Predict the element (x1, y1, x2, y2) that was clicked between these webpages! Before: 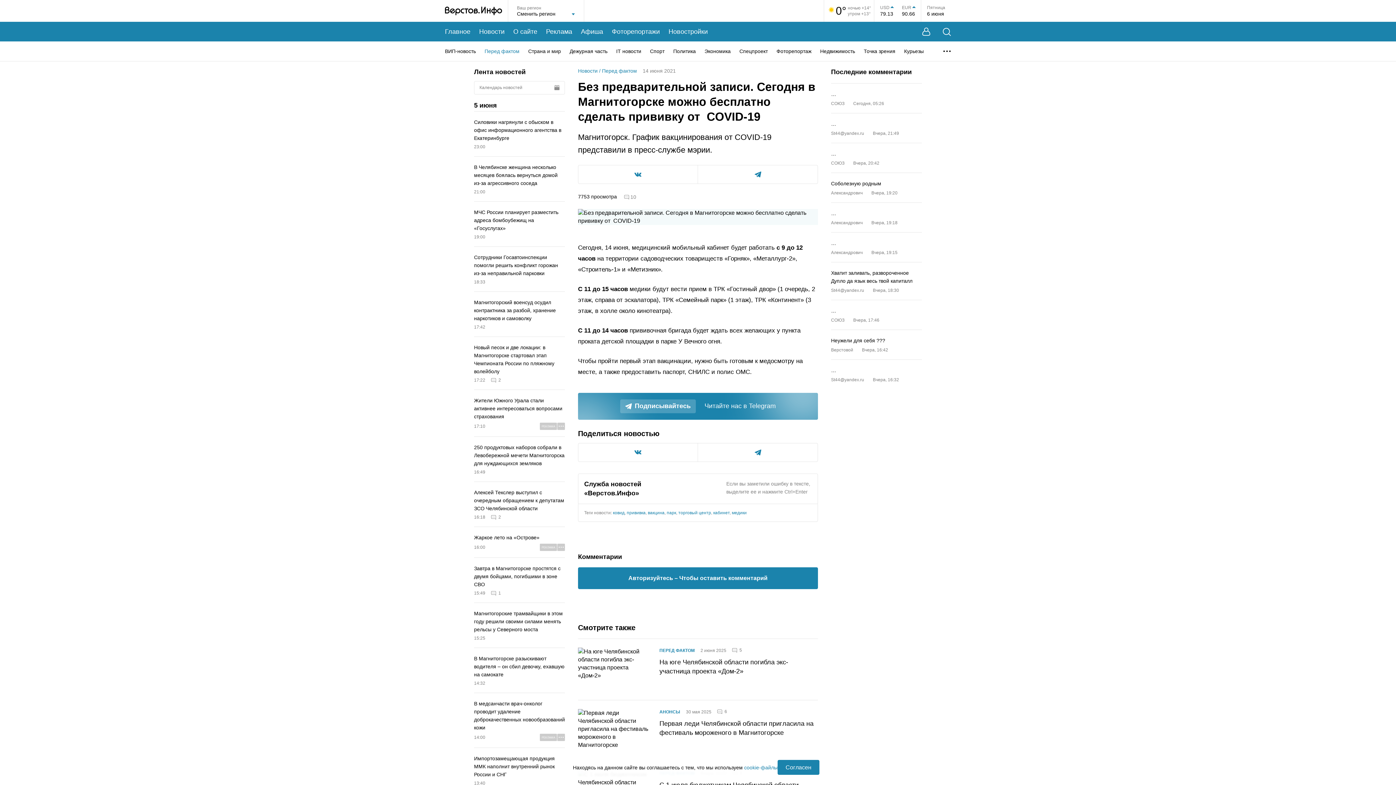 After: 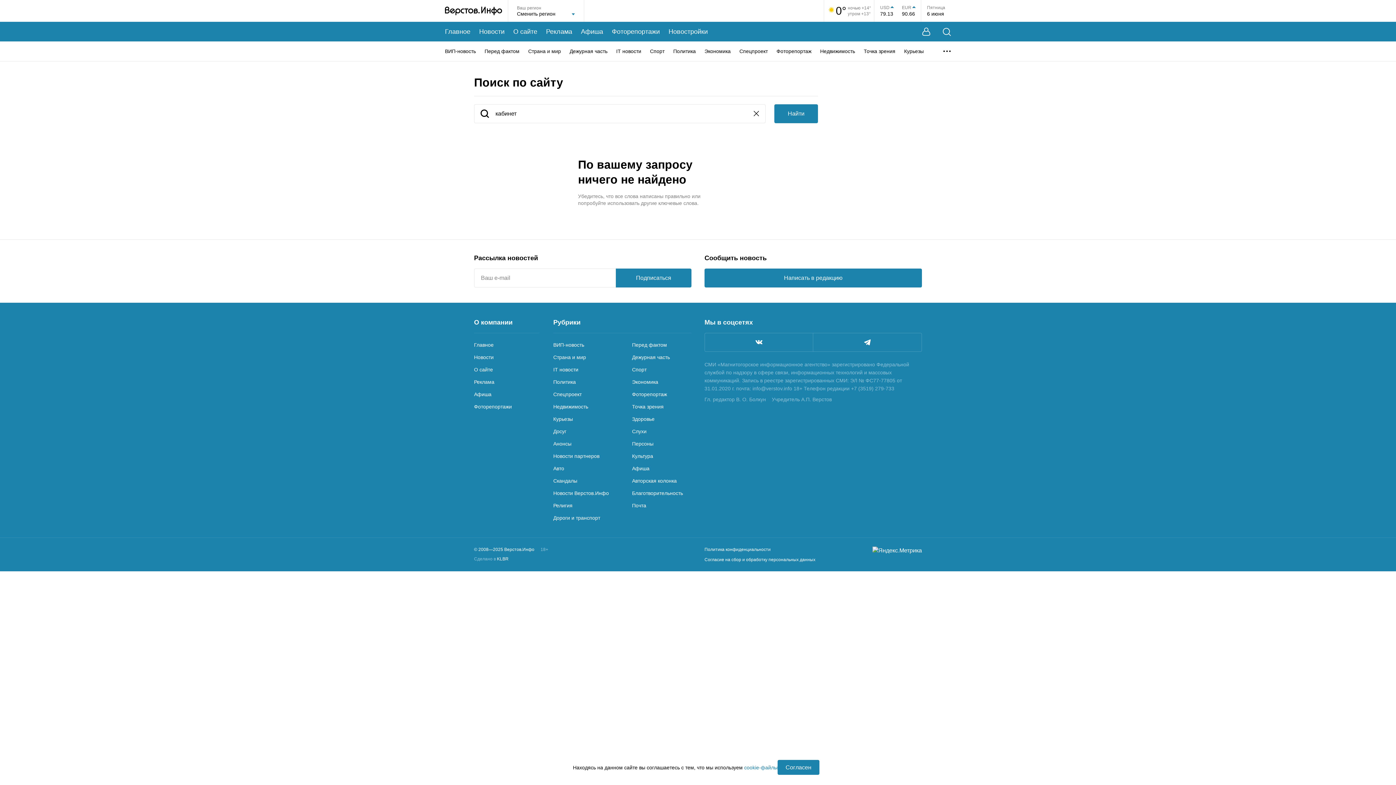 Action: bbox: (713, 510, 729, 515) label: кабинет